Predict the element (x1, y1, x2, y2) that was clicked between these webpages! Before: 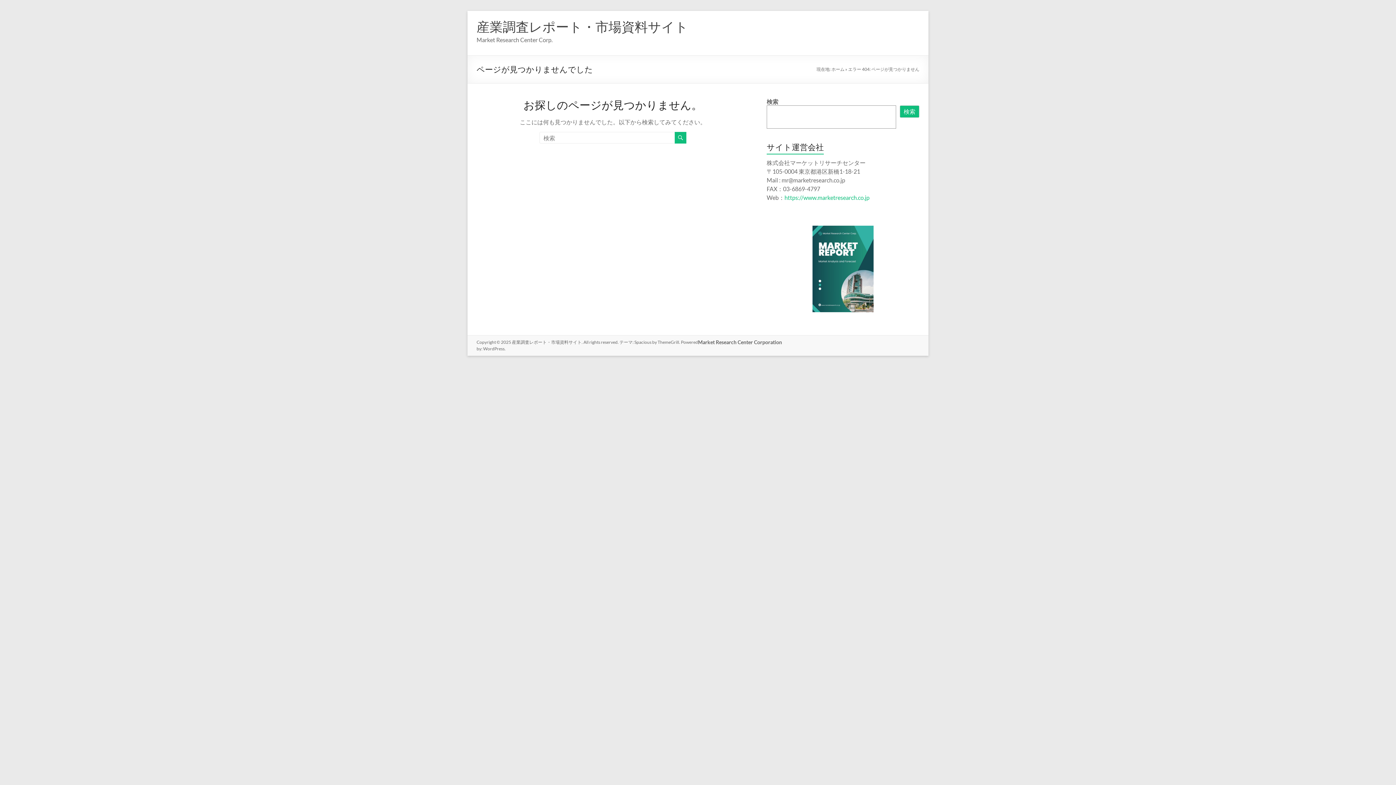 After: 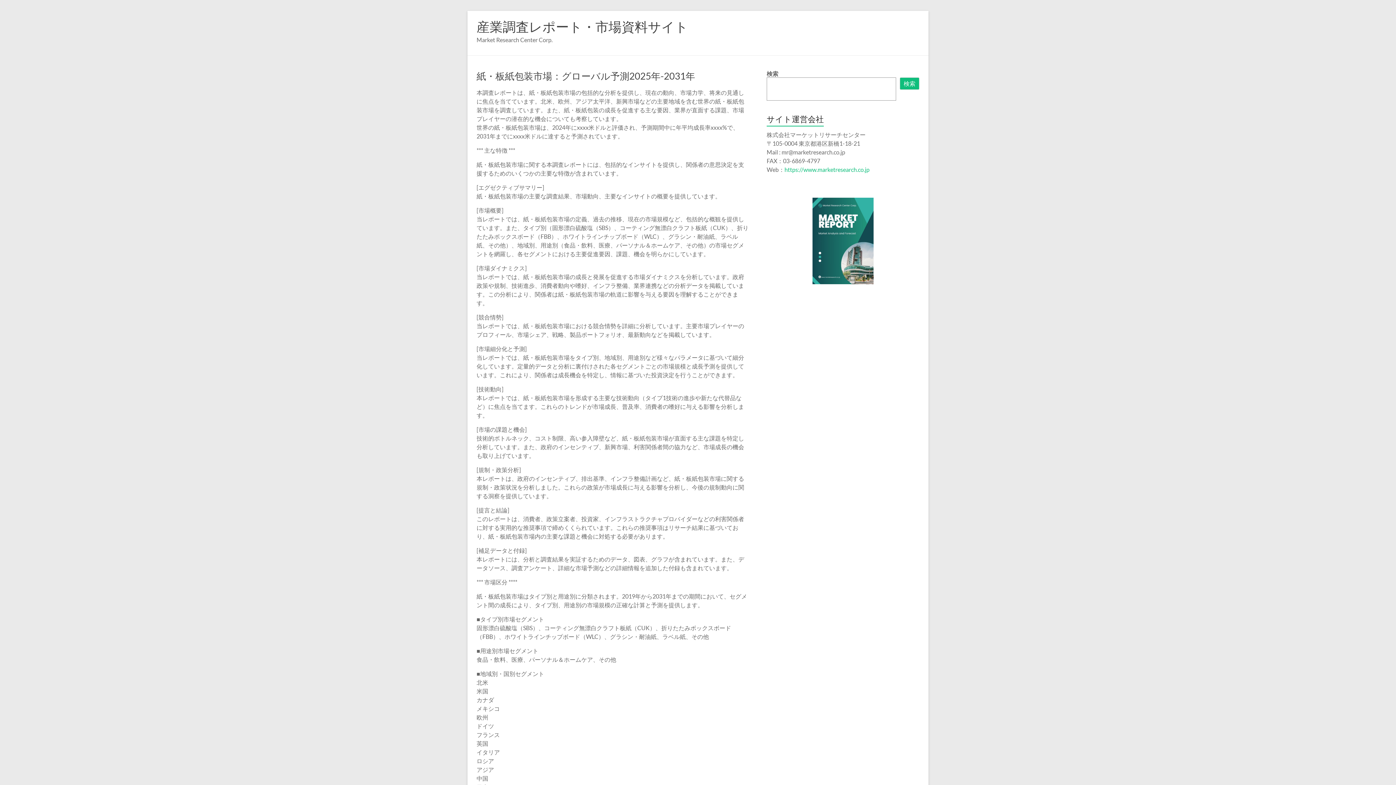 Action: bbox: (512, 339, 581, 344) label: 産業調査レポート・市場資料サイト